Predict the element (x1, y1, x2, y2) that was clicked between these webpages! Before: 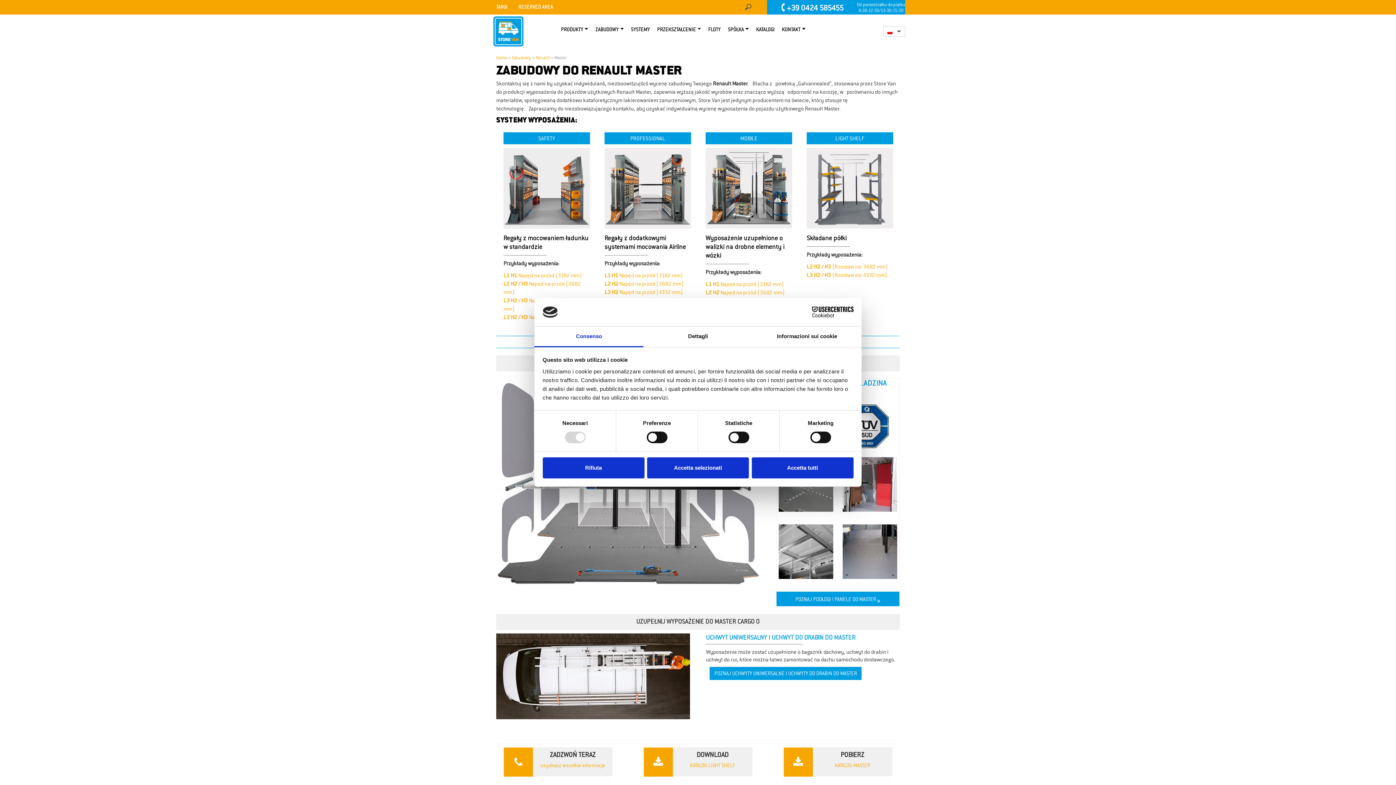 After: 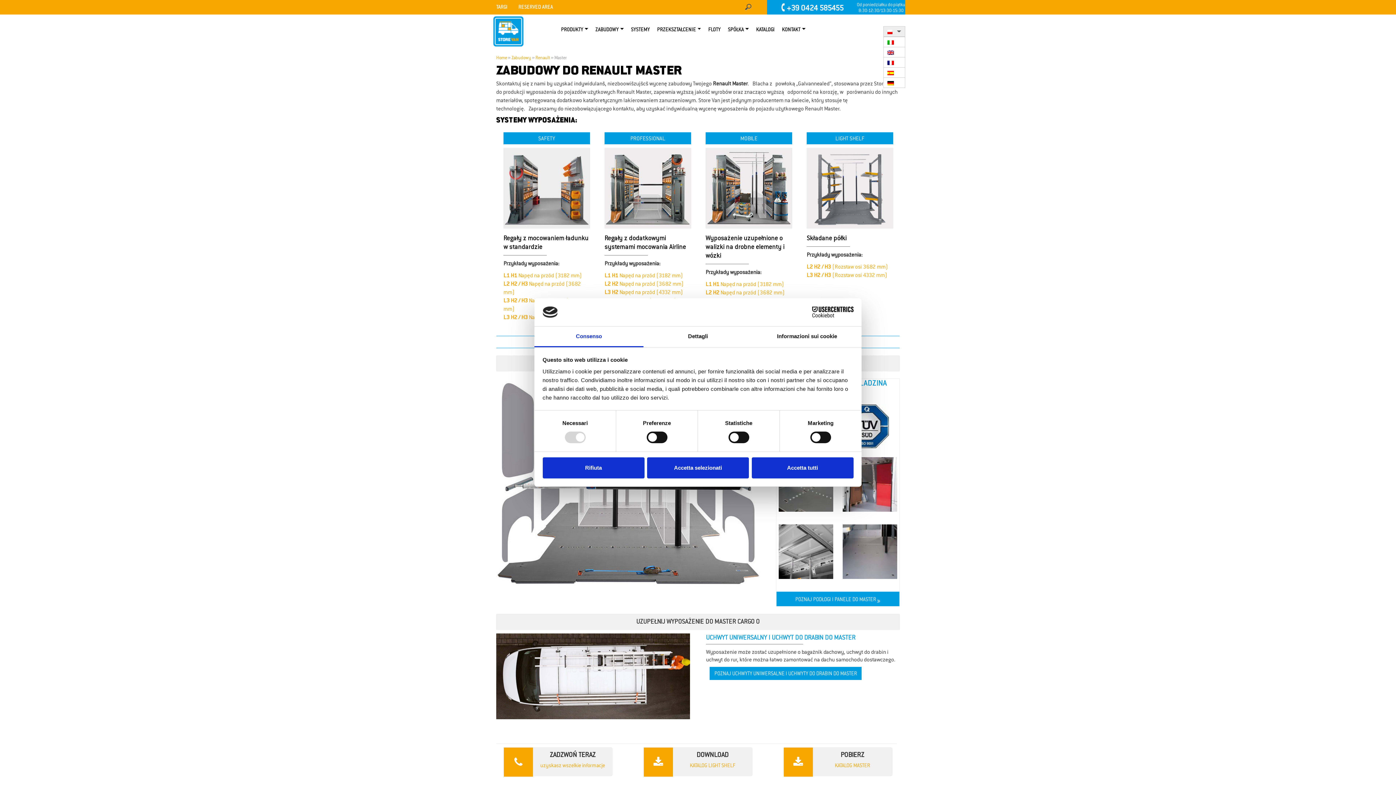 Action: bbox: (883, 26, 905, 36)